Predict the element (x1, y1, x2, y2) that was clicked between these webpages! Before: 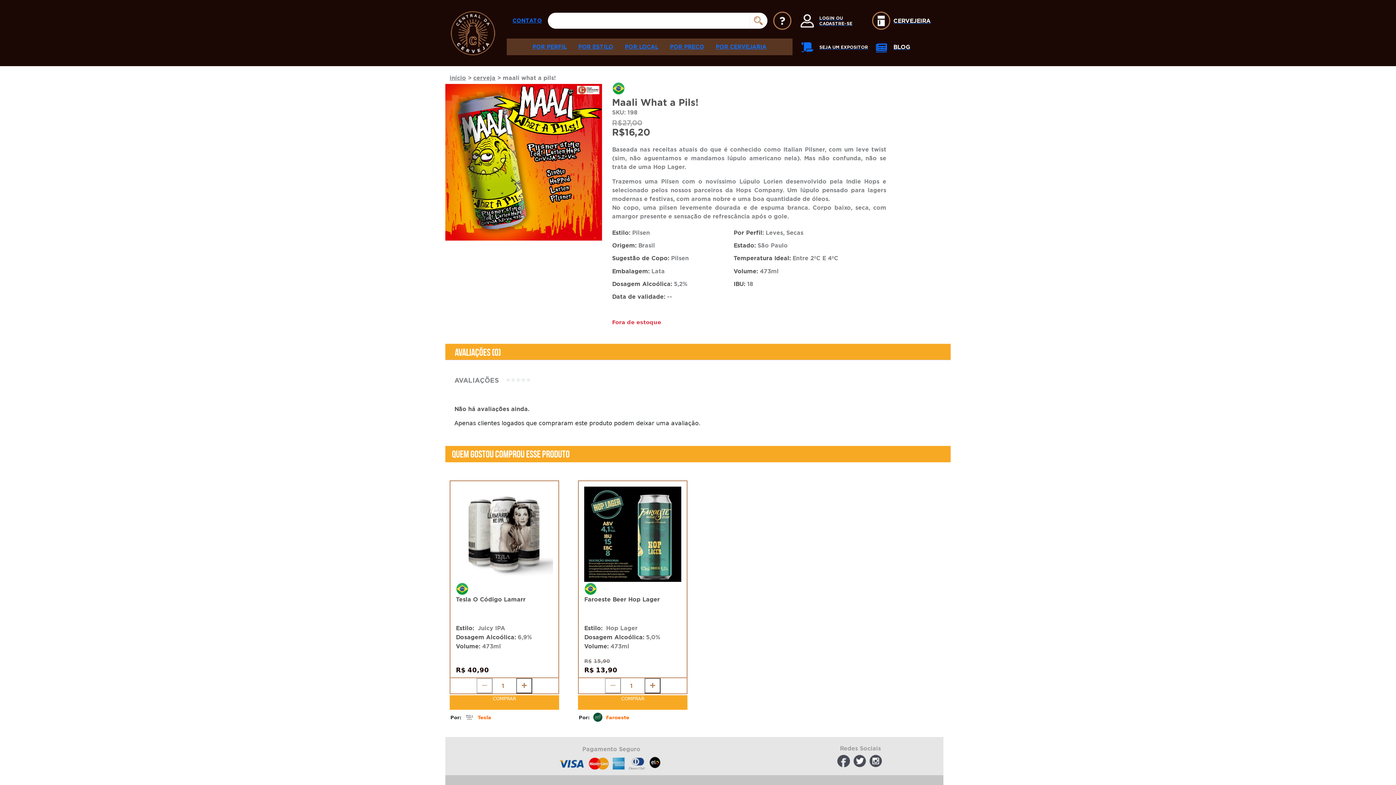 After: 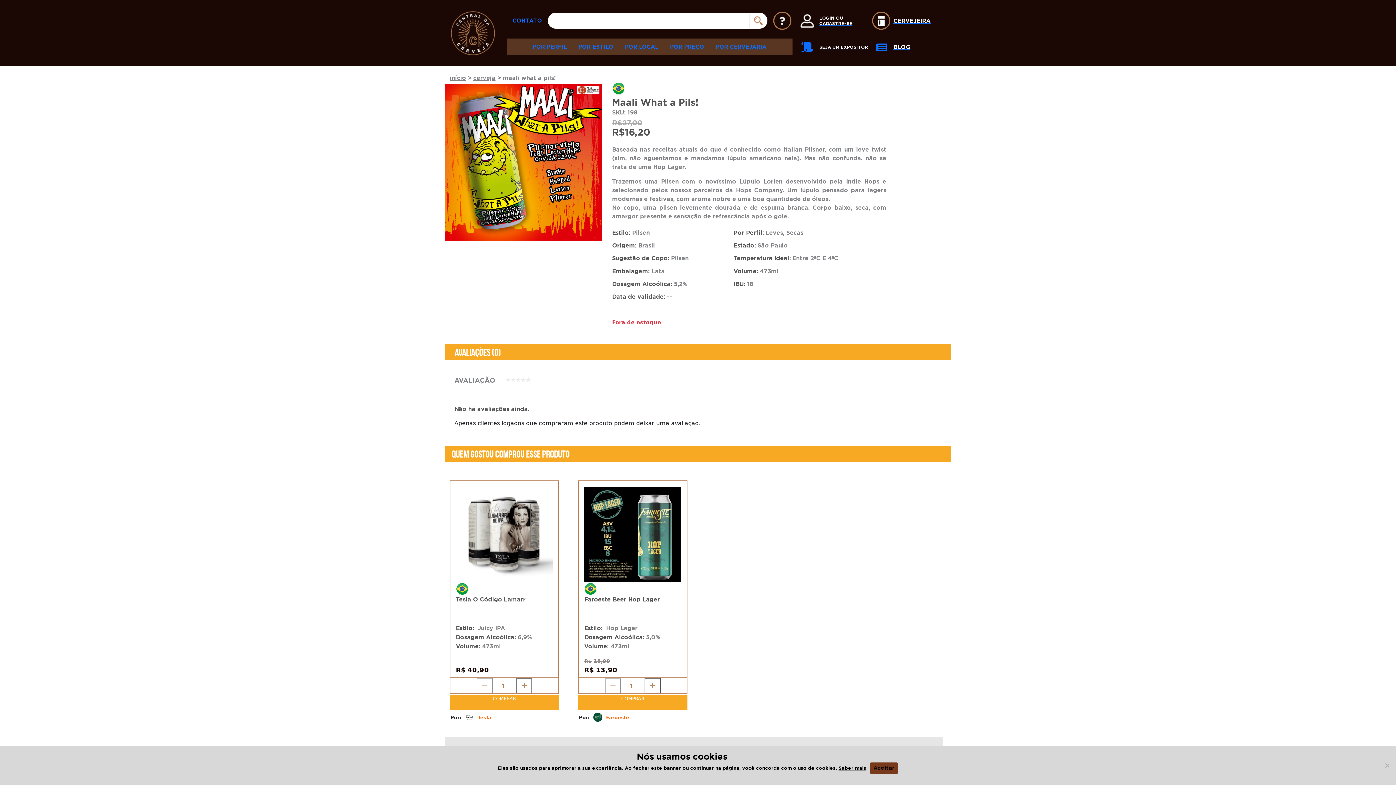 Action: bbox: (445, 84, 602, 240)